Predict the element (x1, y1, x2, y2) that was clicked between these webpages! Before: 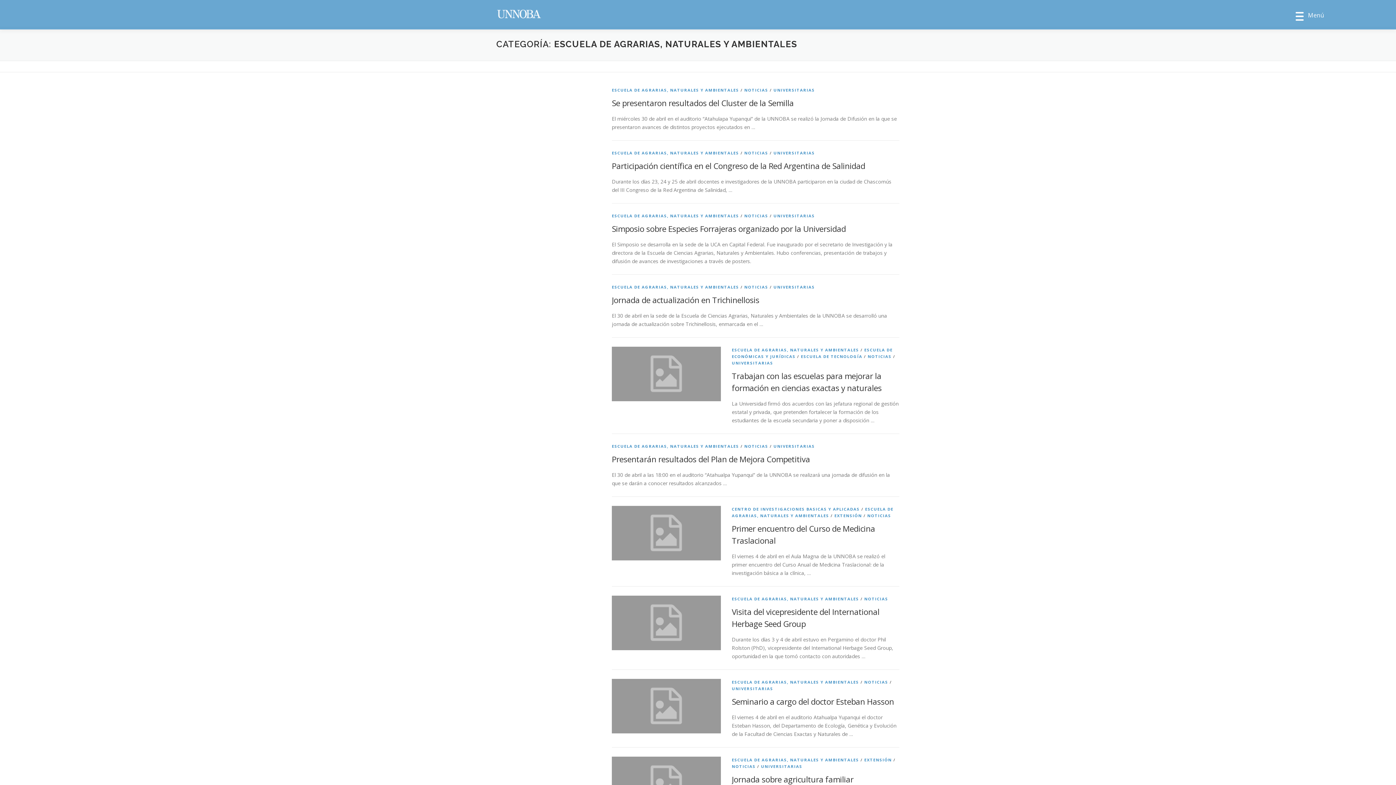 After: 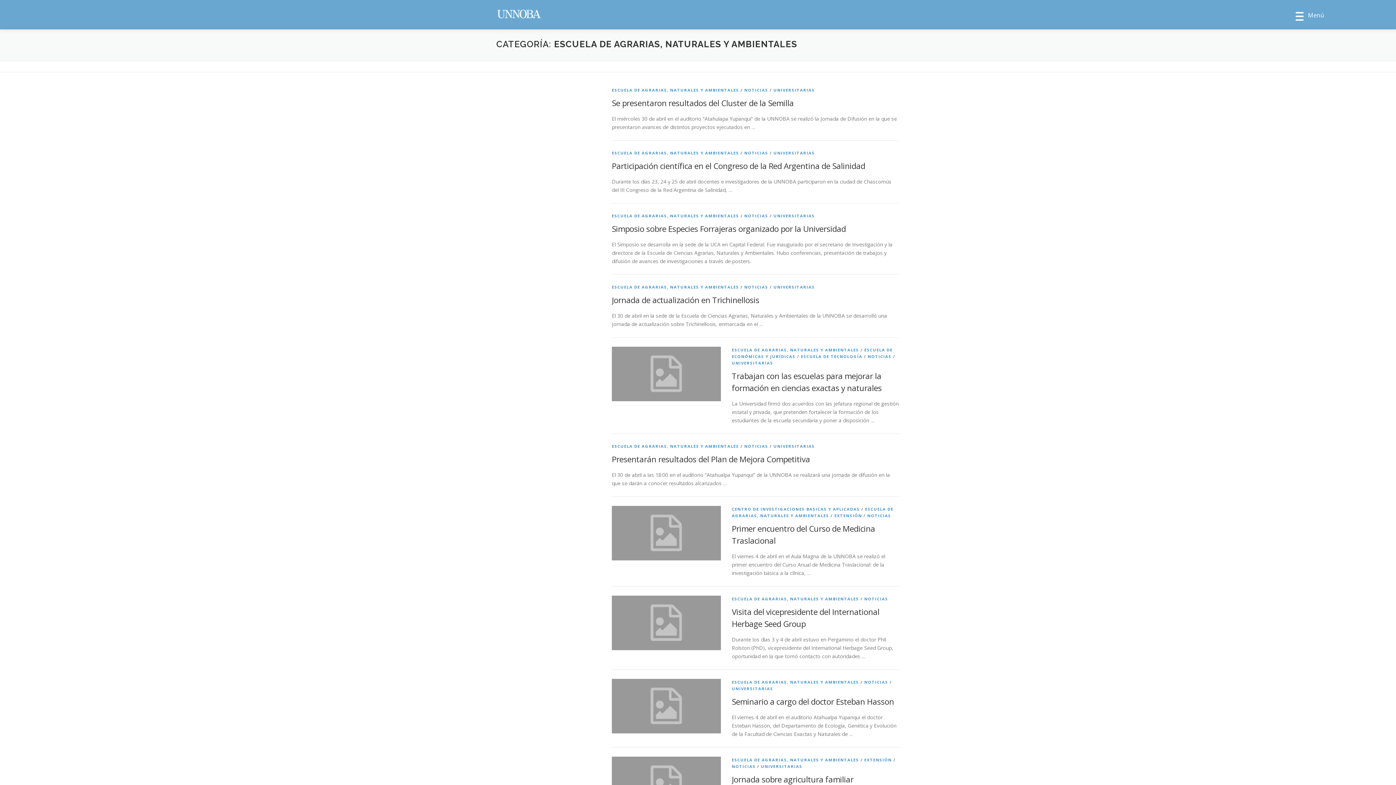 Action: bbox: (612, 87, 739, 92) label: ESCUELA DE AGRARIAS, NATURALES Y AMBIENTALES